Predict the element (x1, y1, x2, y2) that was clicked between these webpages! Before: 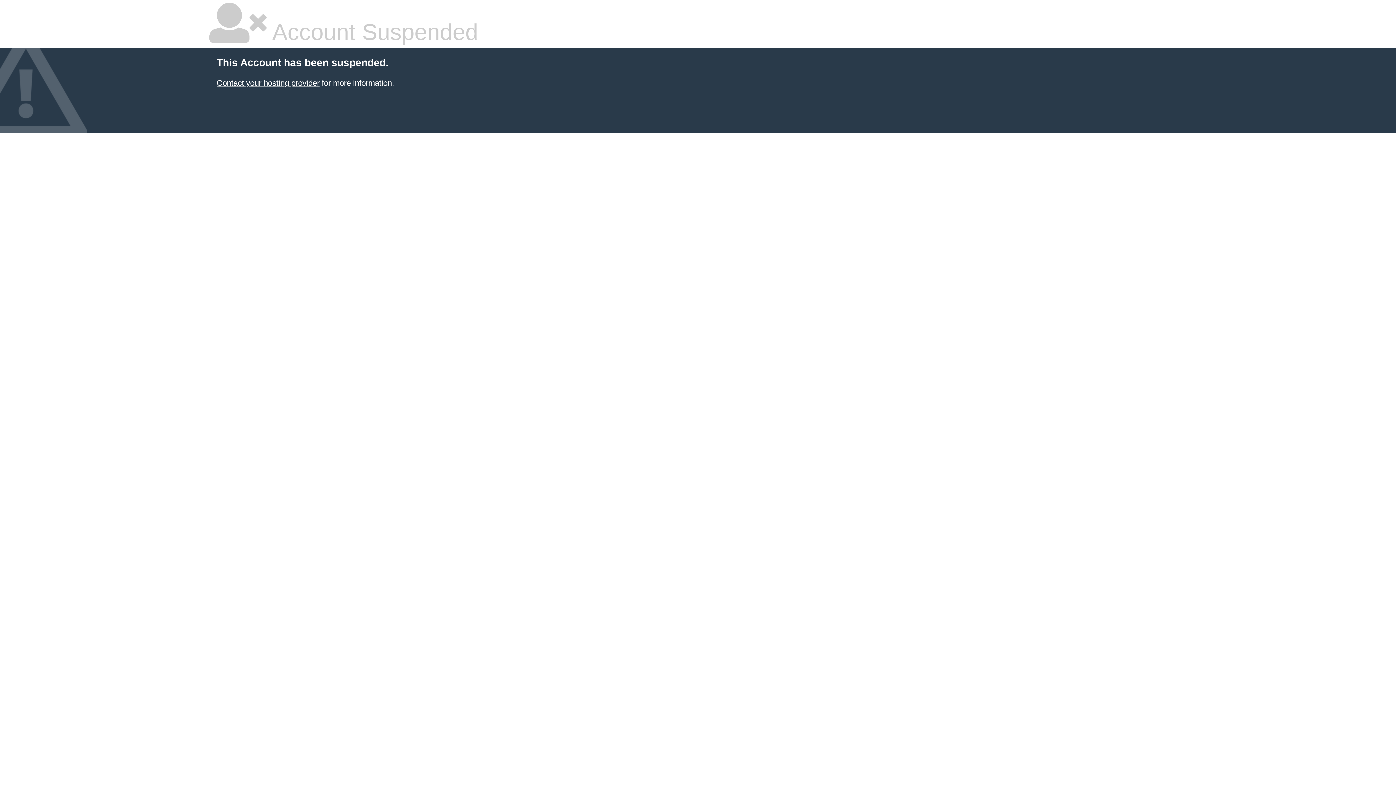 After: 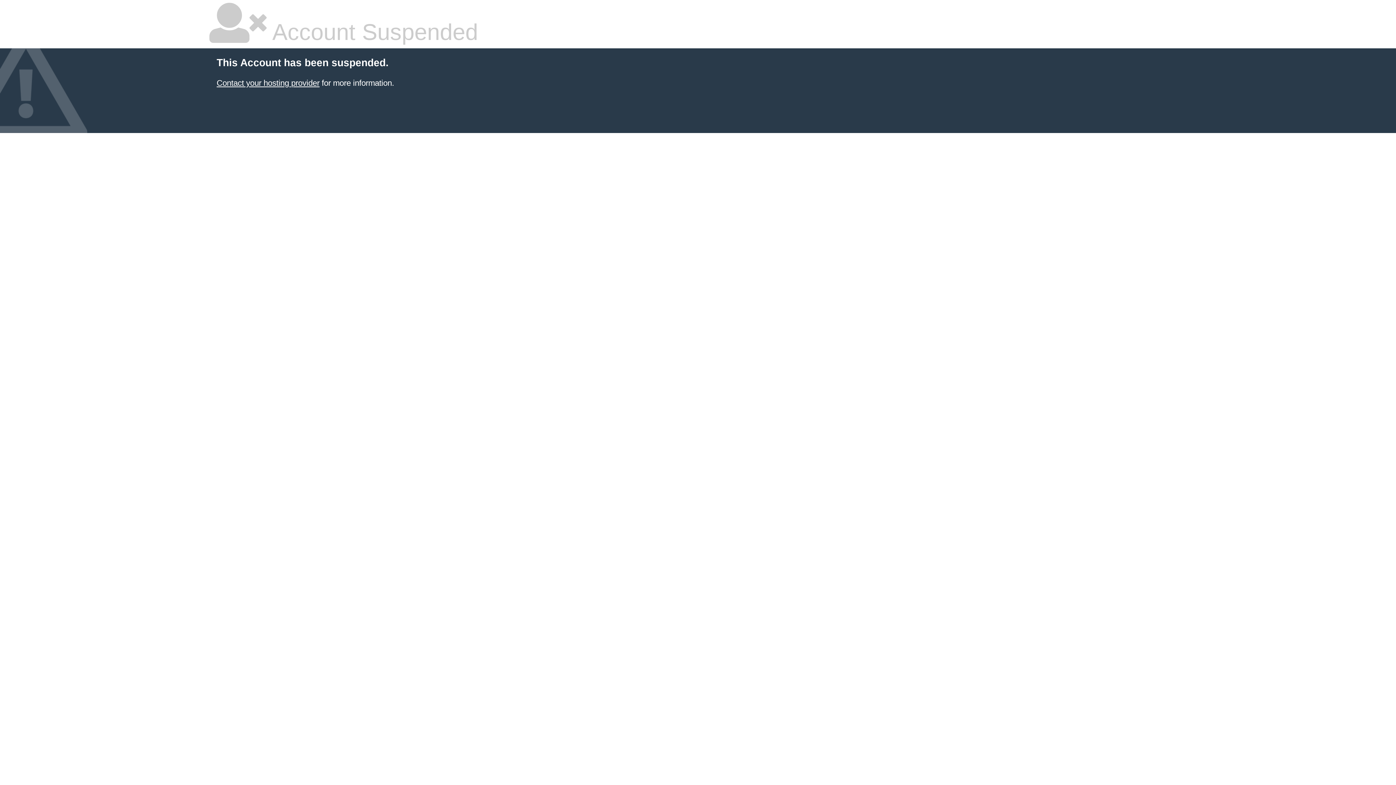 Action: label: Contact your hosting provider bbox: (216, 78, 319, 87)